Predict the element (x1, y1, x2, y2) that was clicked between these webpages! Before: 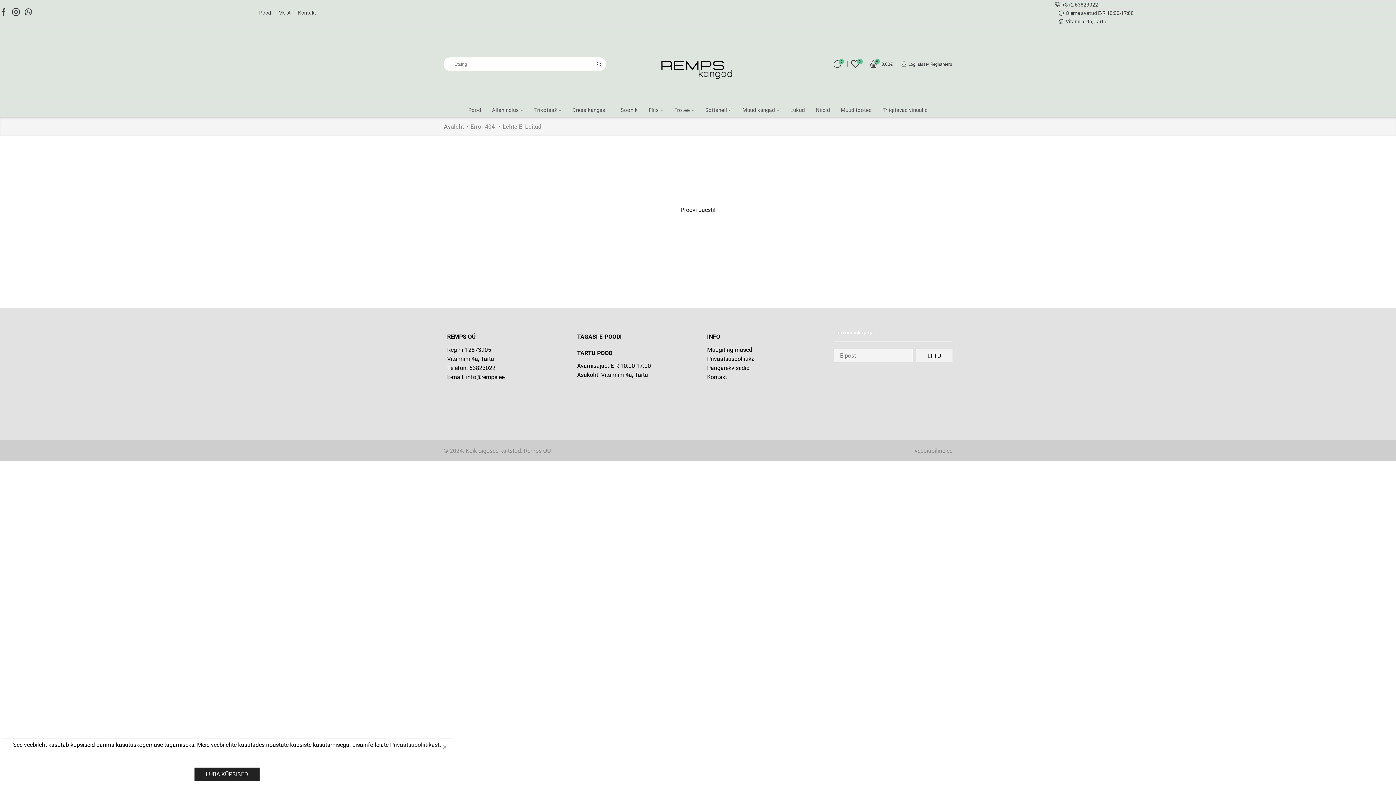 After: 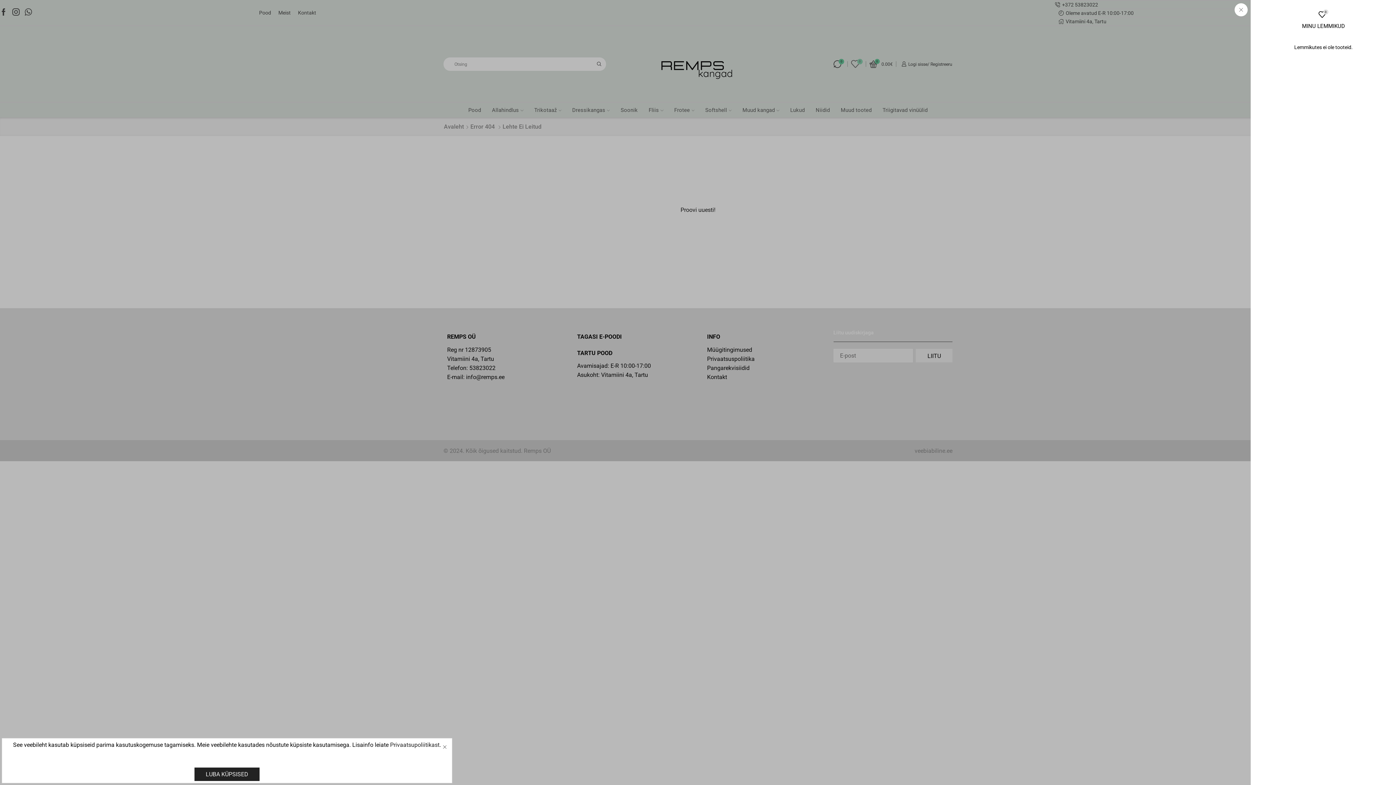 Action: bbox: (851, 56, 862, 72) label: 0